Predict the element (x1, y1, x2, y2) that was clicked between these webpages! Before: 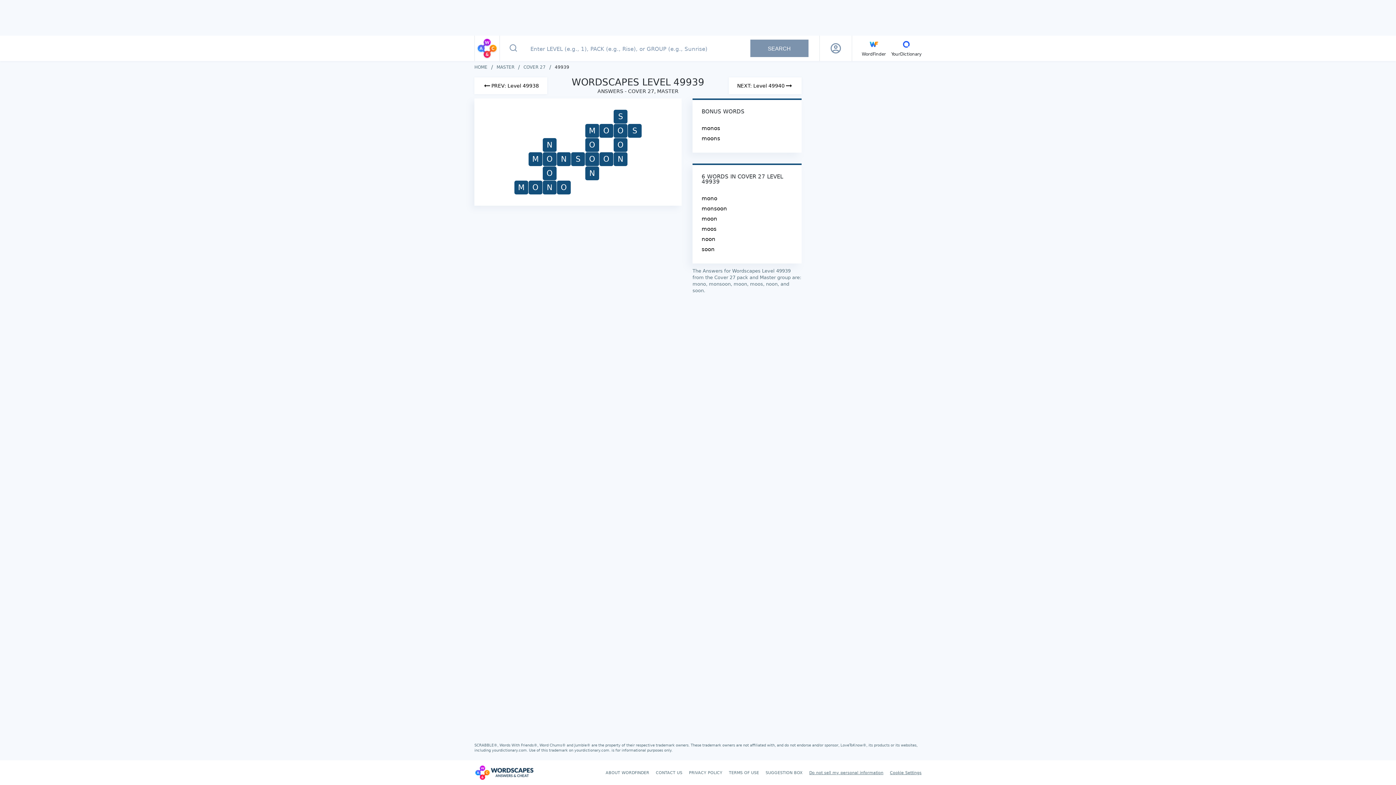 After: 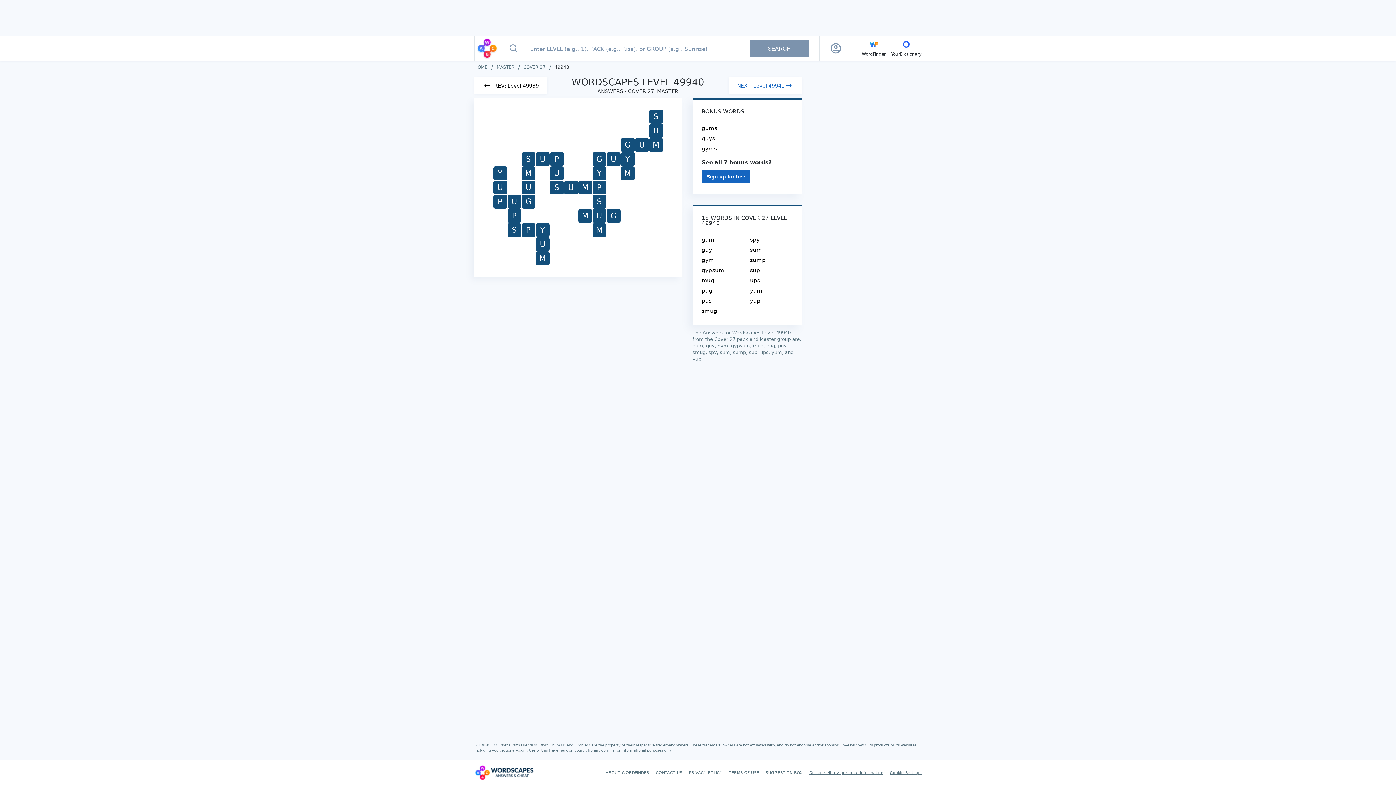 Action: bbox: (729, 77, 801, 94) label: Next Level